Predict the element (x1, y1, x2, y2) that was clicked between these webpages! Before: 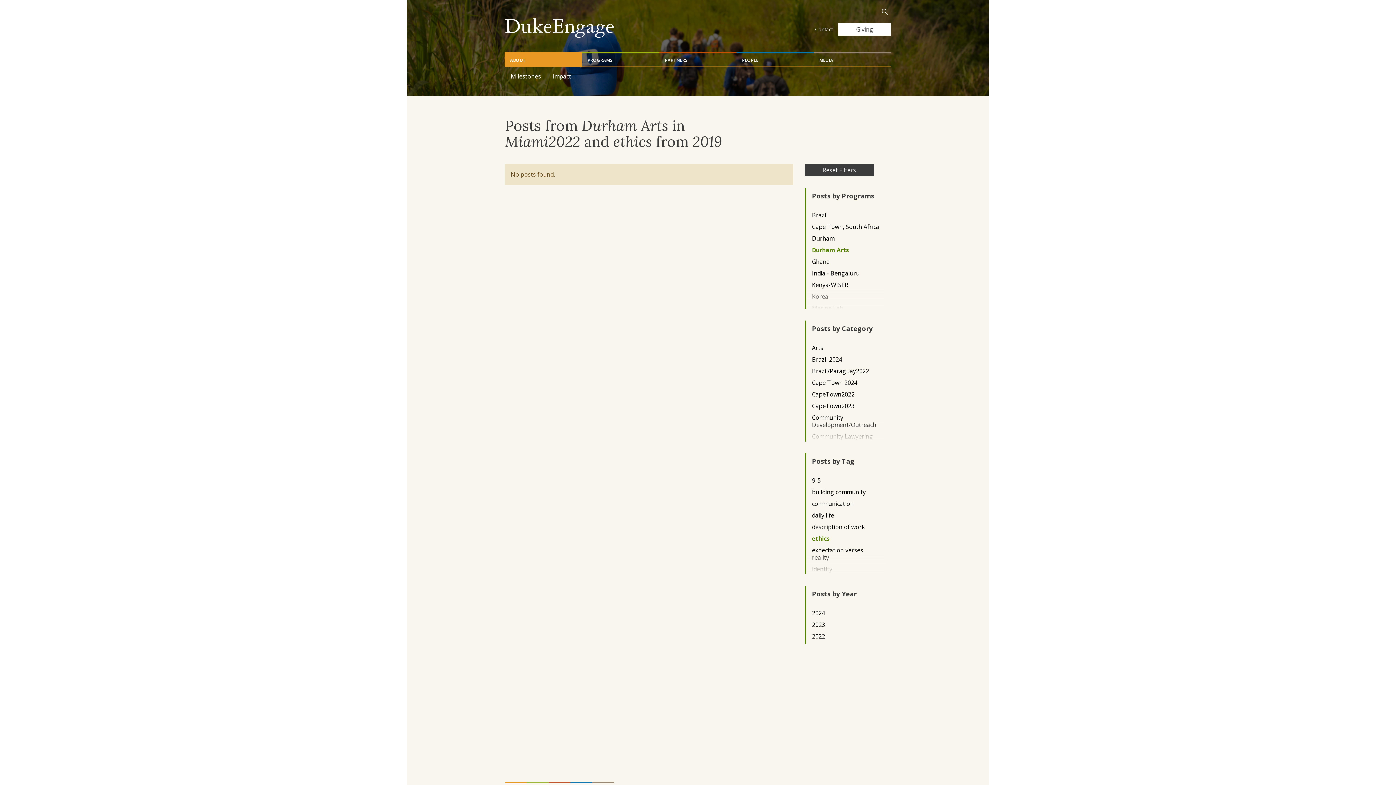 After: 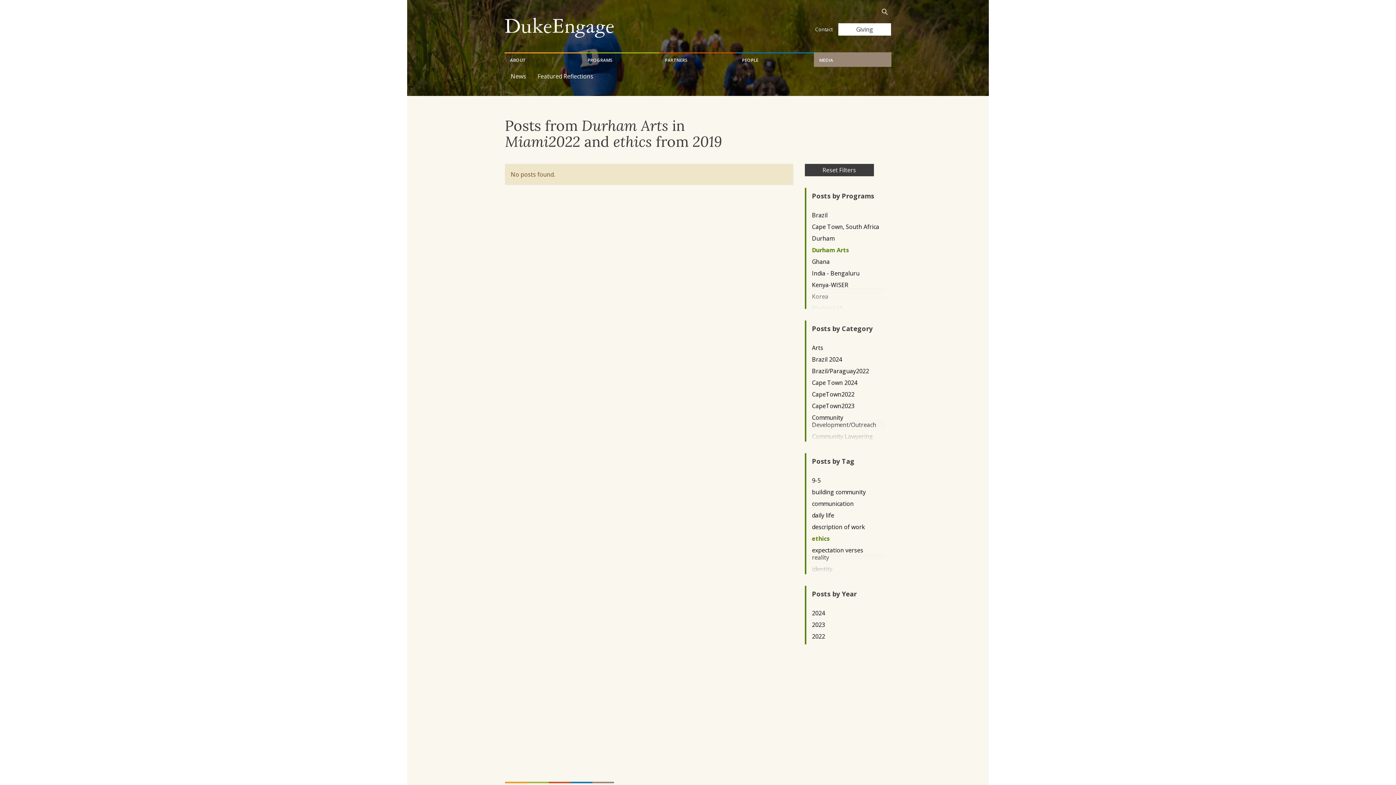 Action: bbox: (814, 52, 891, 66) label: MEDIA